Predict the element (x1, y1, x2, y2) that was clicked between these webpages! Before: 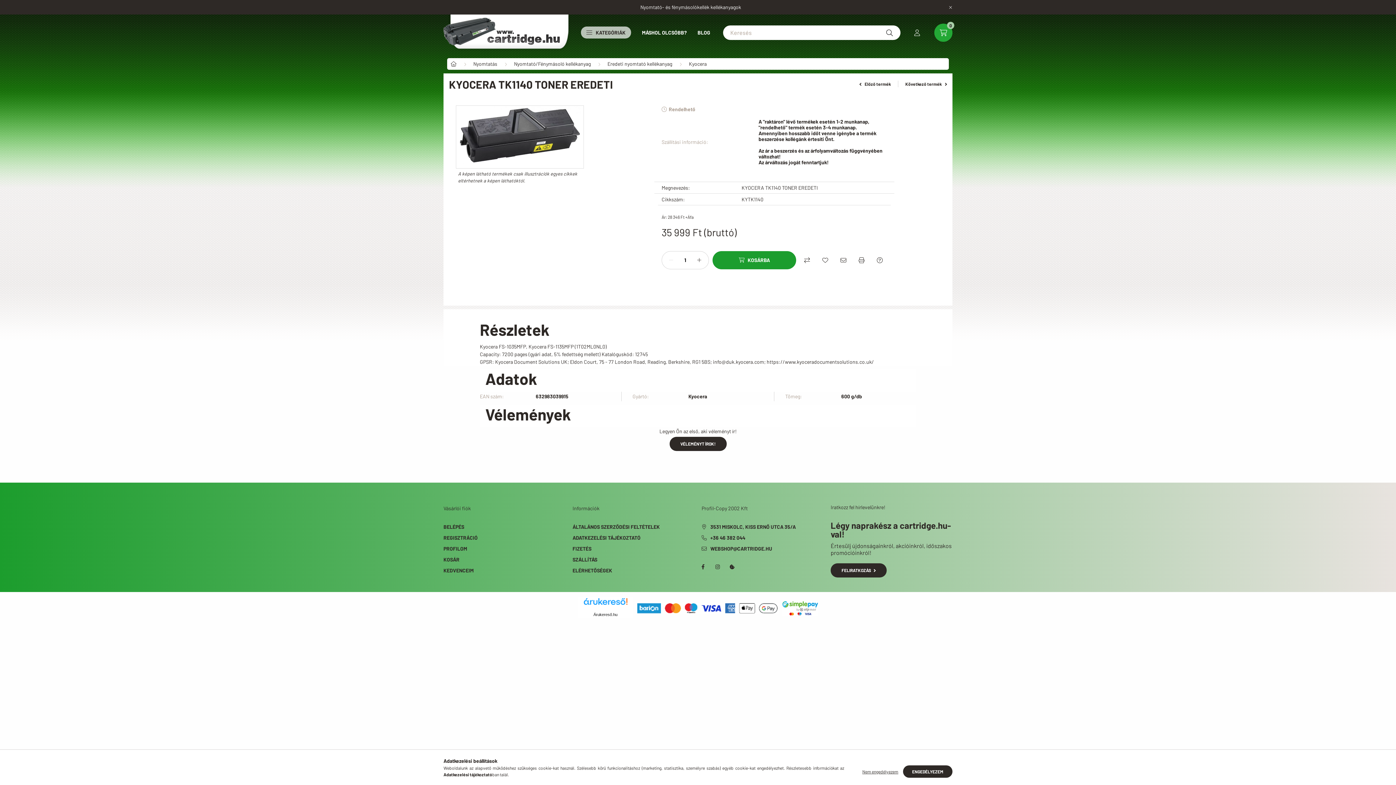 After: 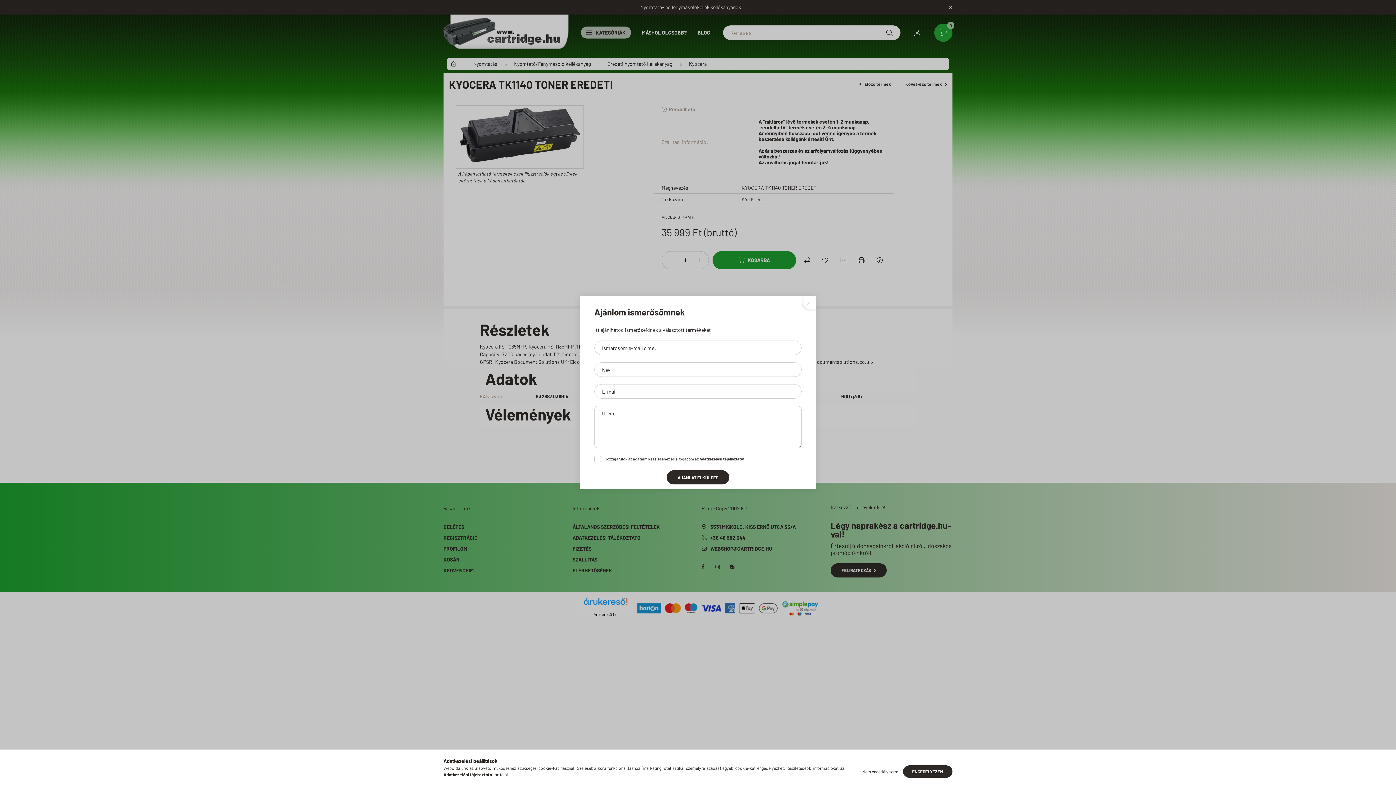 Action: bbox: (836, 253, 850, 267) label: Ajánlom